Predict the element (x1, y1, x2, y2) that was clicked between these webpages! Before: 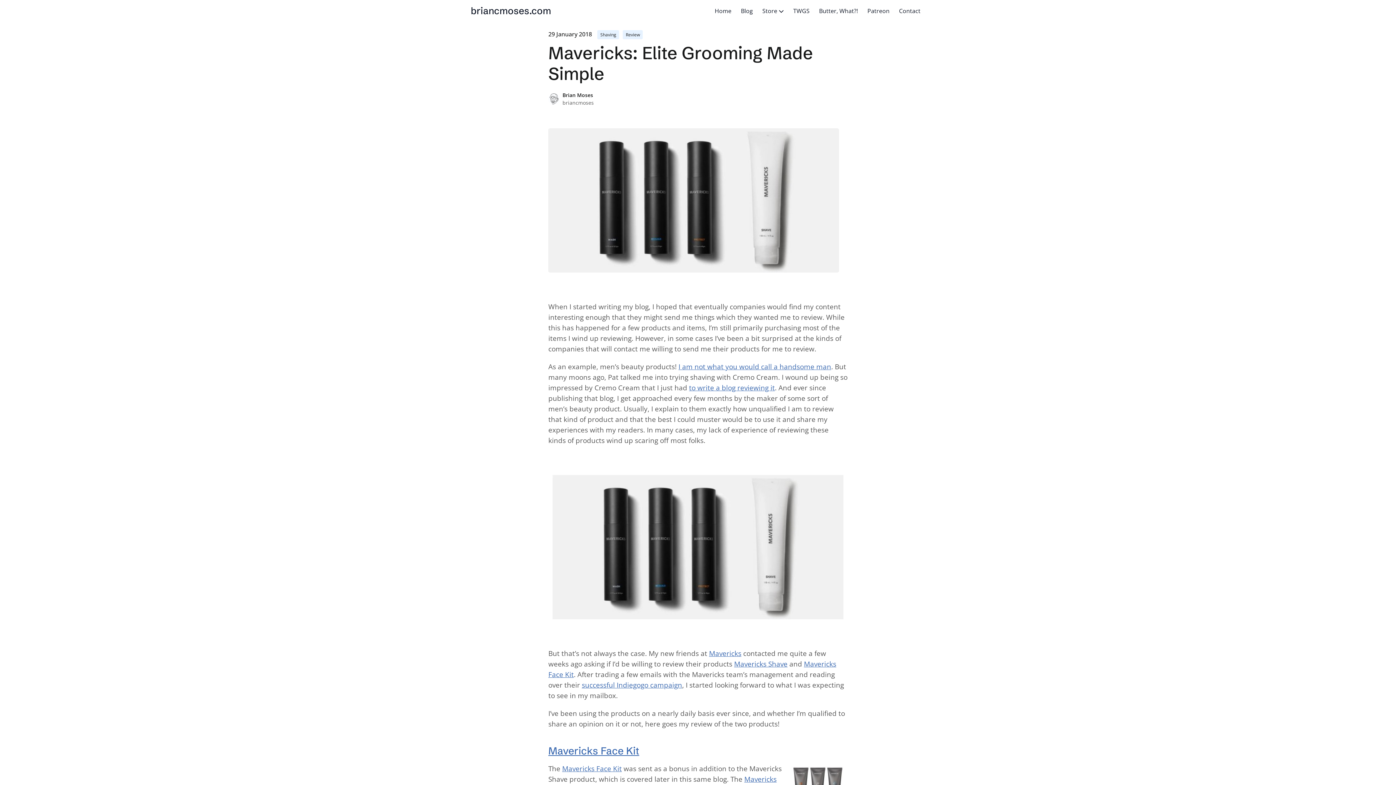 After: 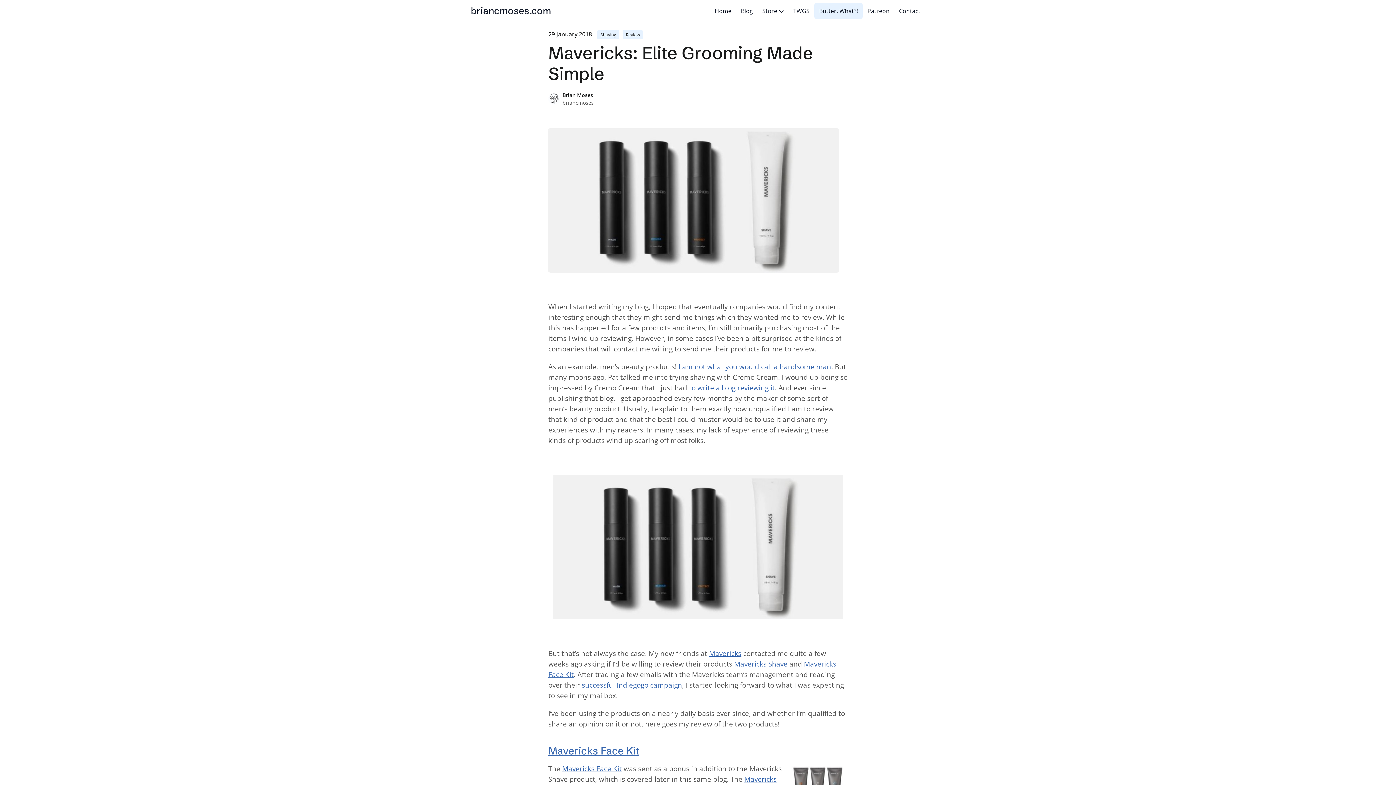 Action: bbox: (814, 2, 862, 18) label: Butter, What?!